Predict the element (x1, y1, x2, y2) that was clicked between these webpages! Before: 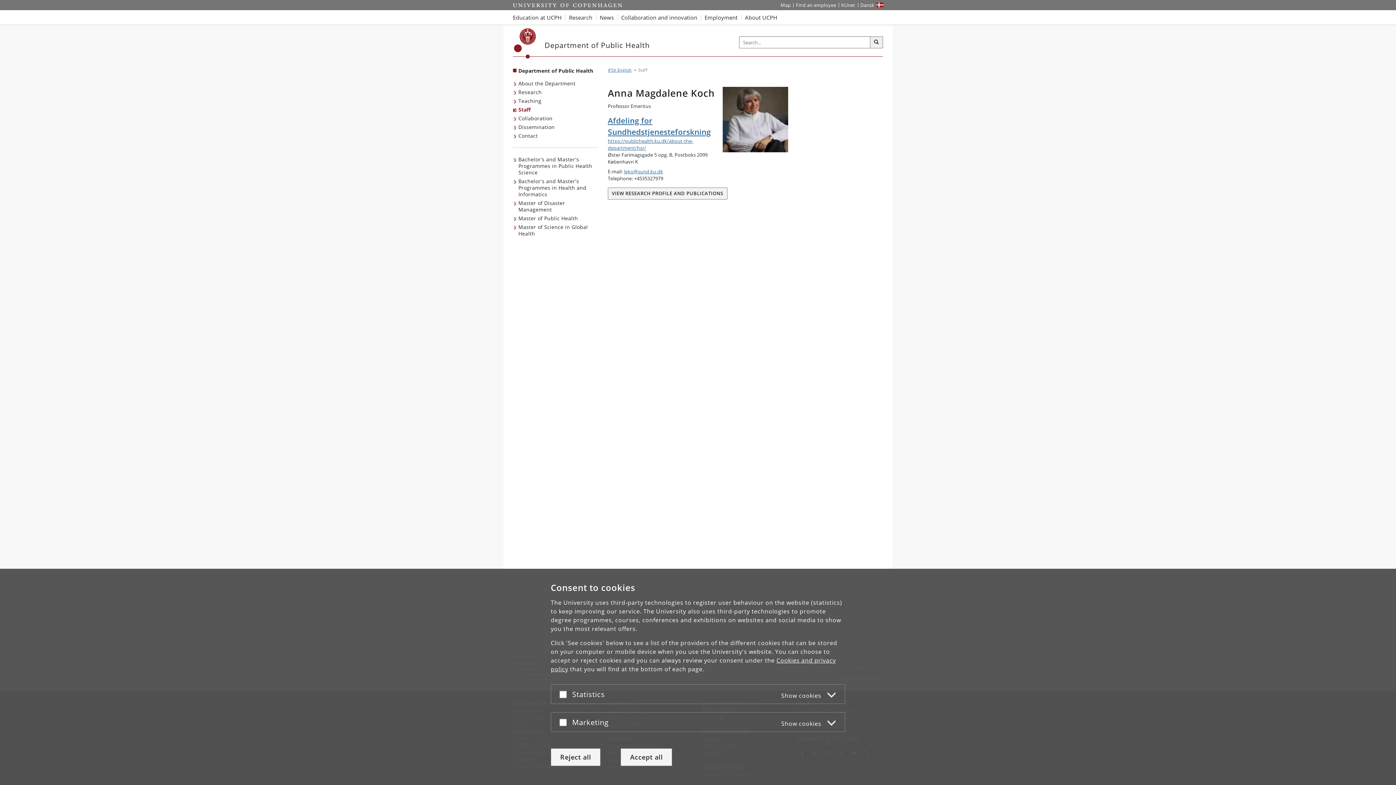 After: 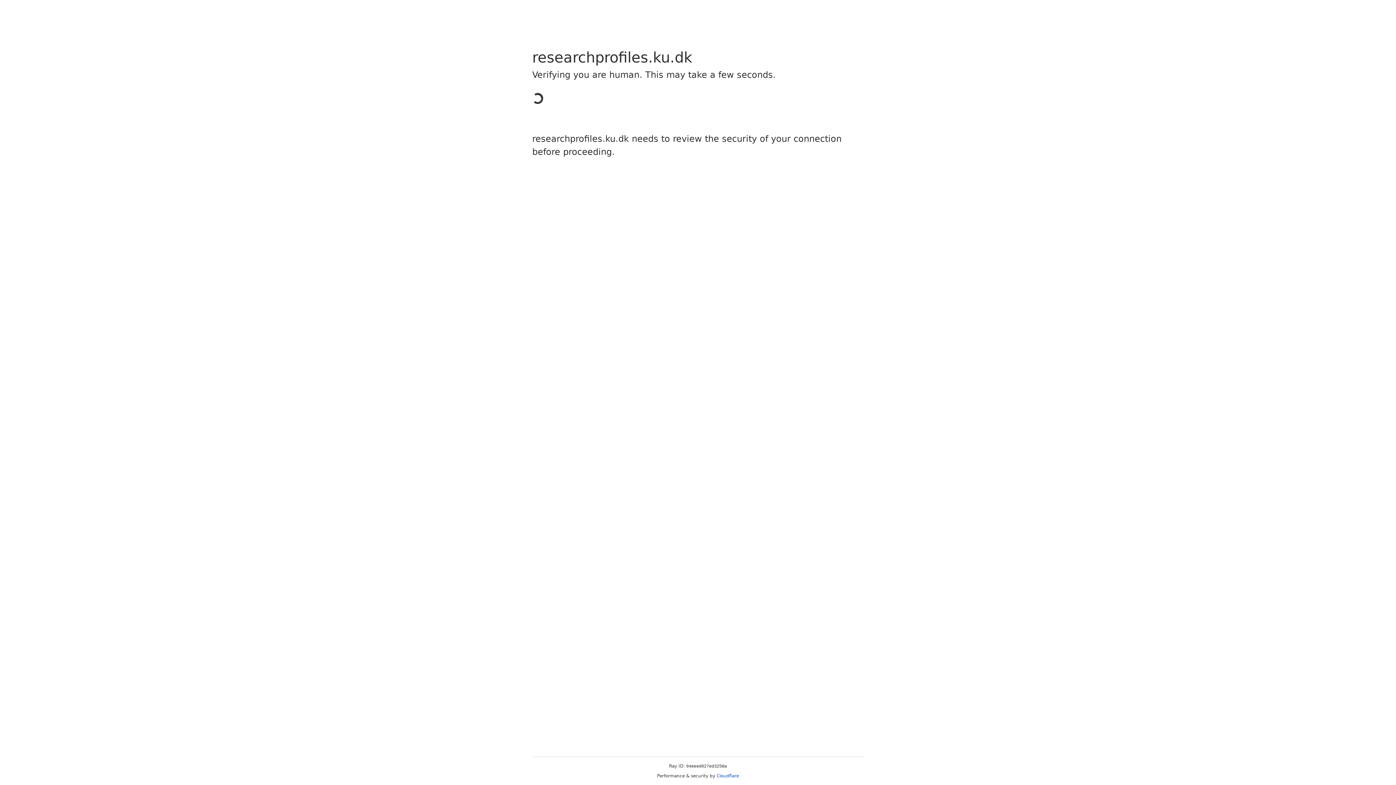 Action: bbox: (608, 187, 727, 199) label: VIEW RESEARCH PROFILE AND PUBLICATIONS